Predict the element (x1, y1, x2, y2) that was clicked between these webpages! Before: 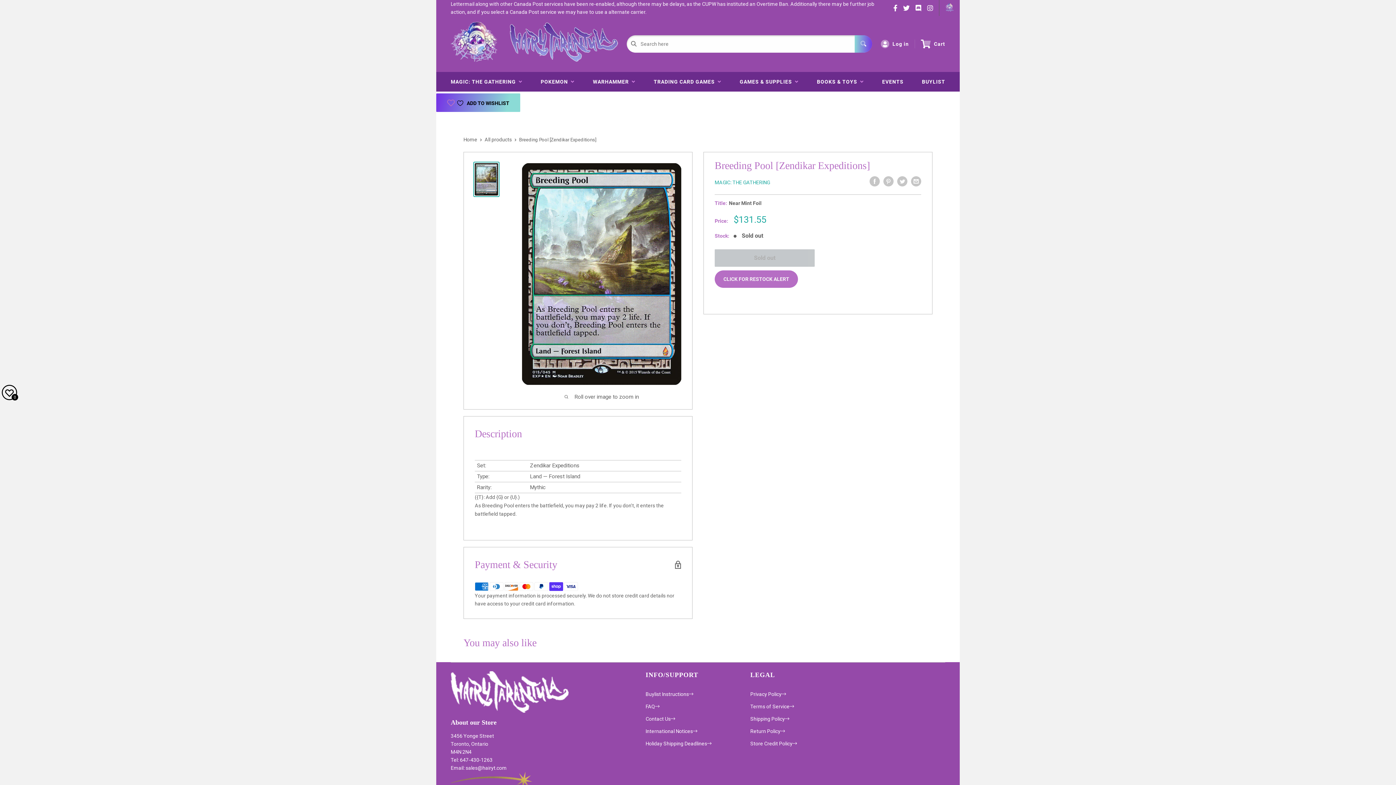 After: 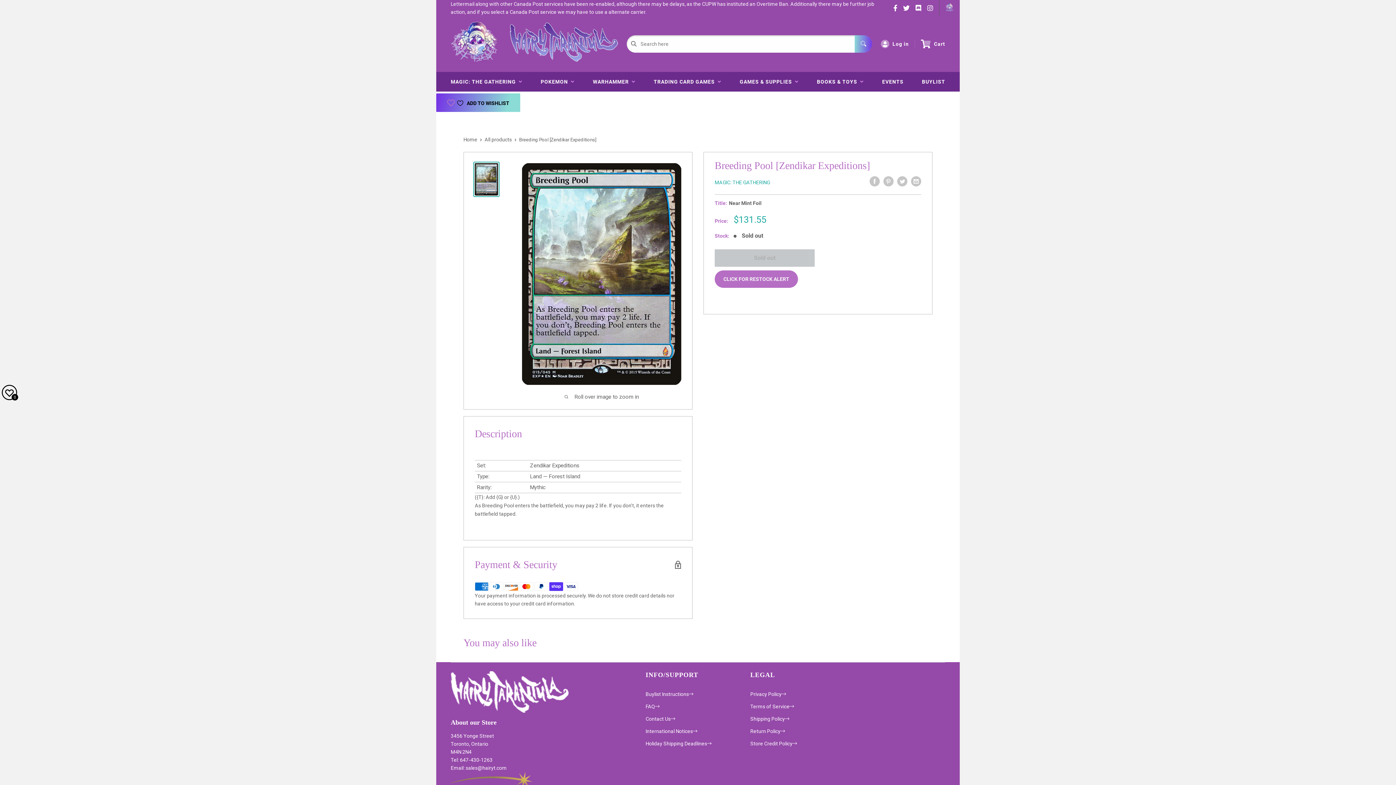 Action: bbox: (939, 0, 960, 14)